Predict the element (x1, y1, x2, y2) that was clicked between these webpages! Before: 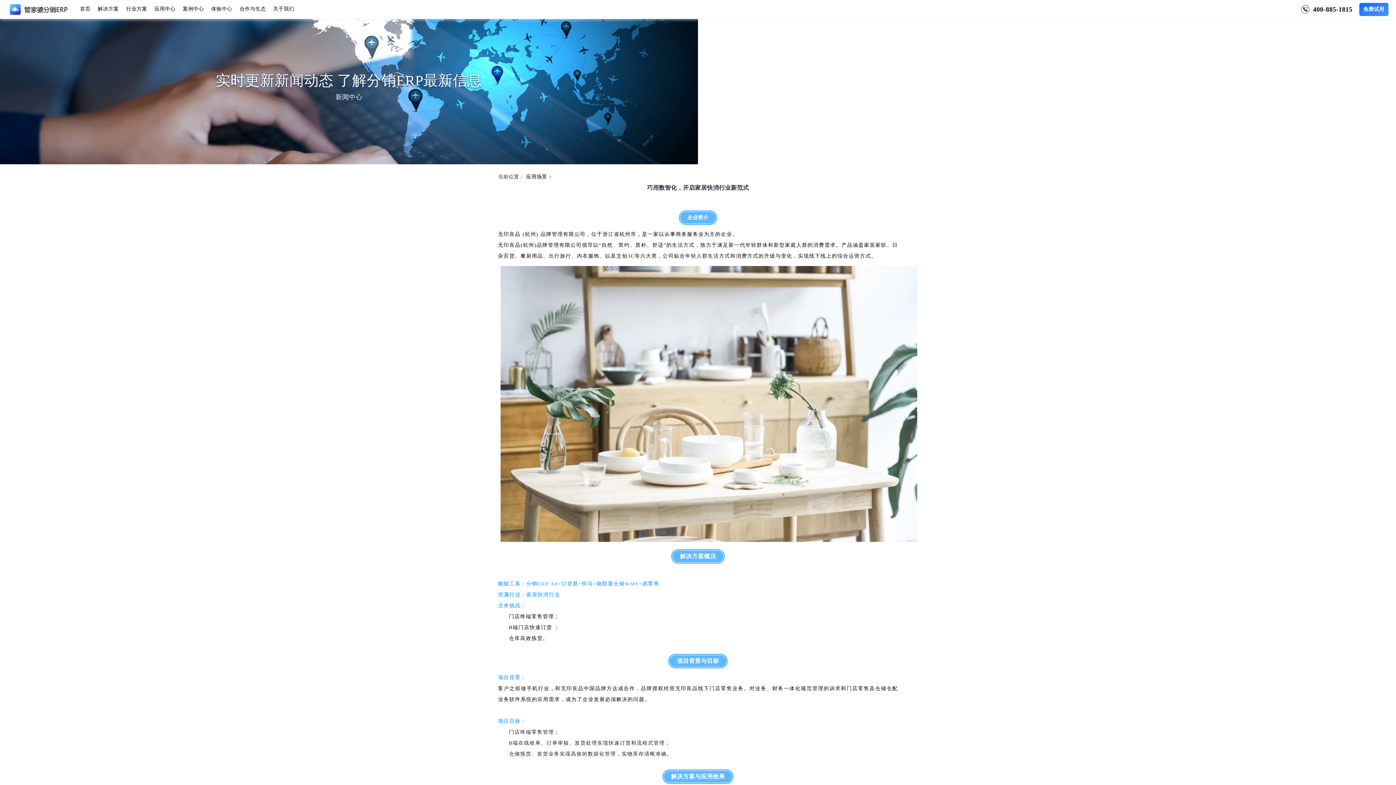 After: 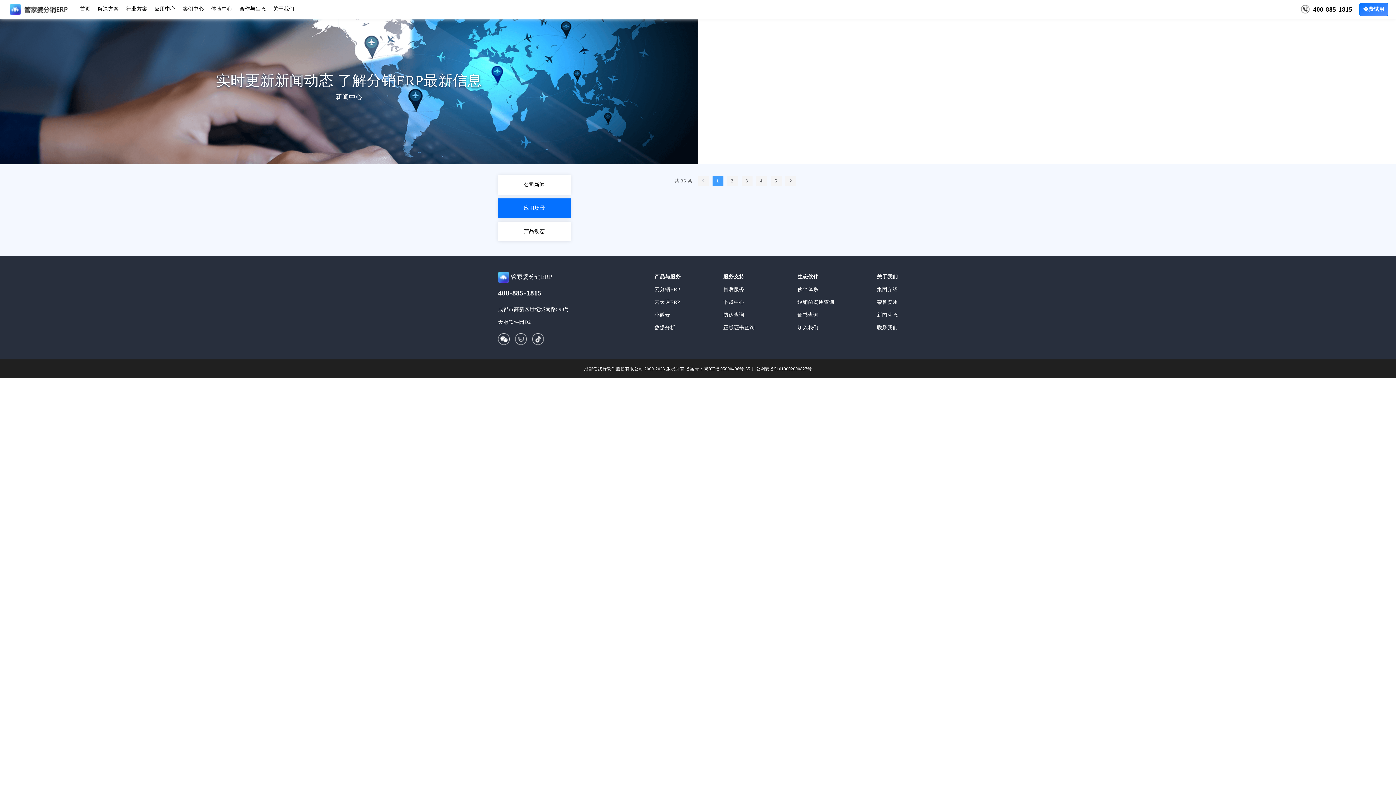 Action: label: 应用场景 bbox: (526, 171, 547, 182)